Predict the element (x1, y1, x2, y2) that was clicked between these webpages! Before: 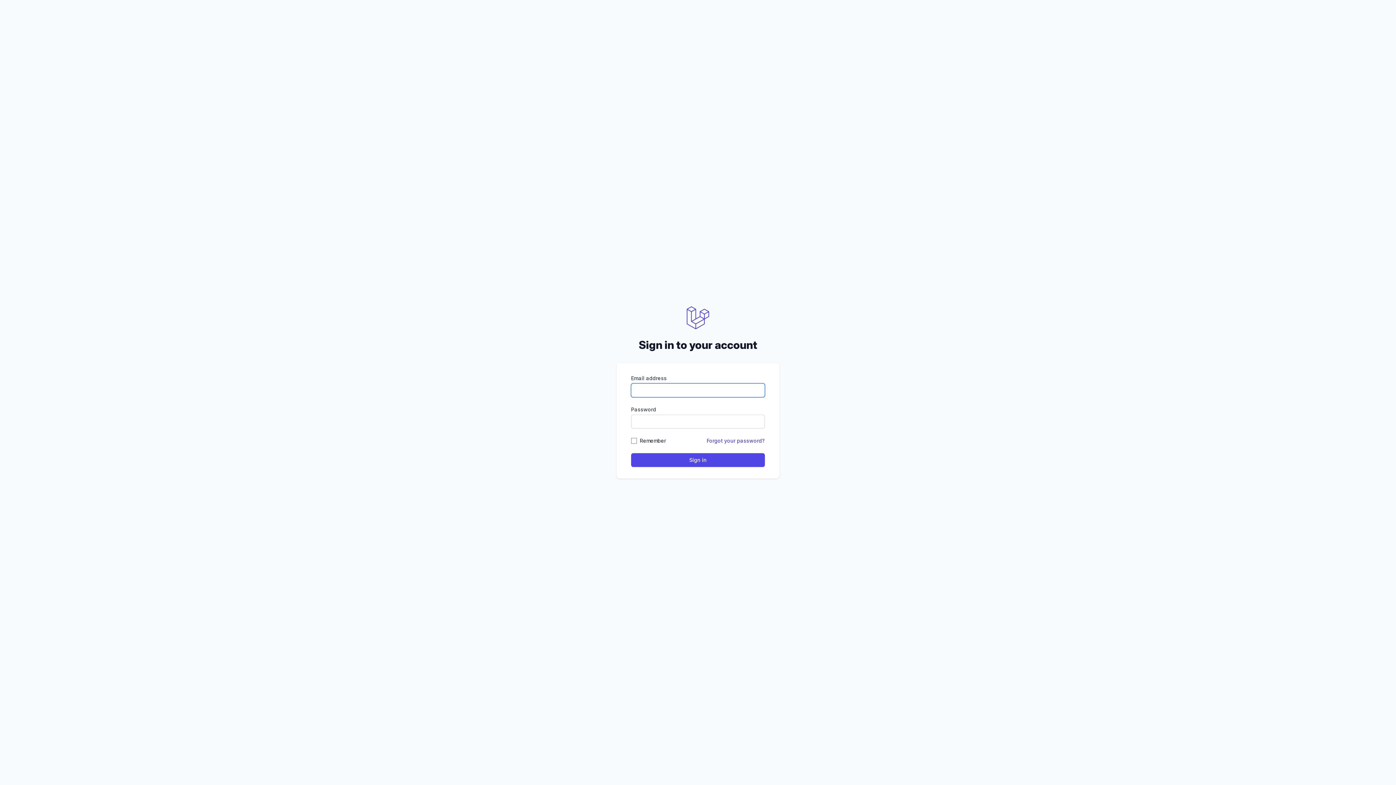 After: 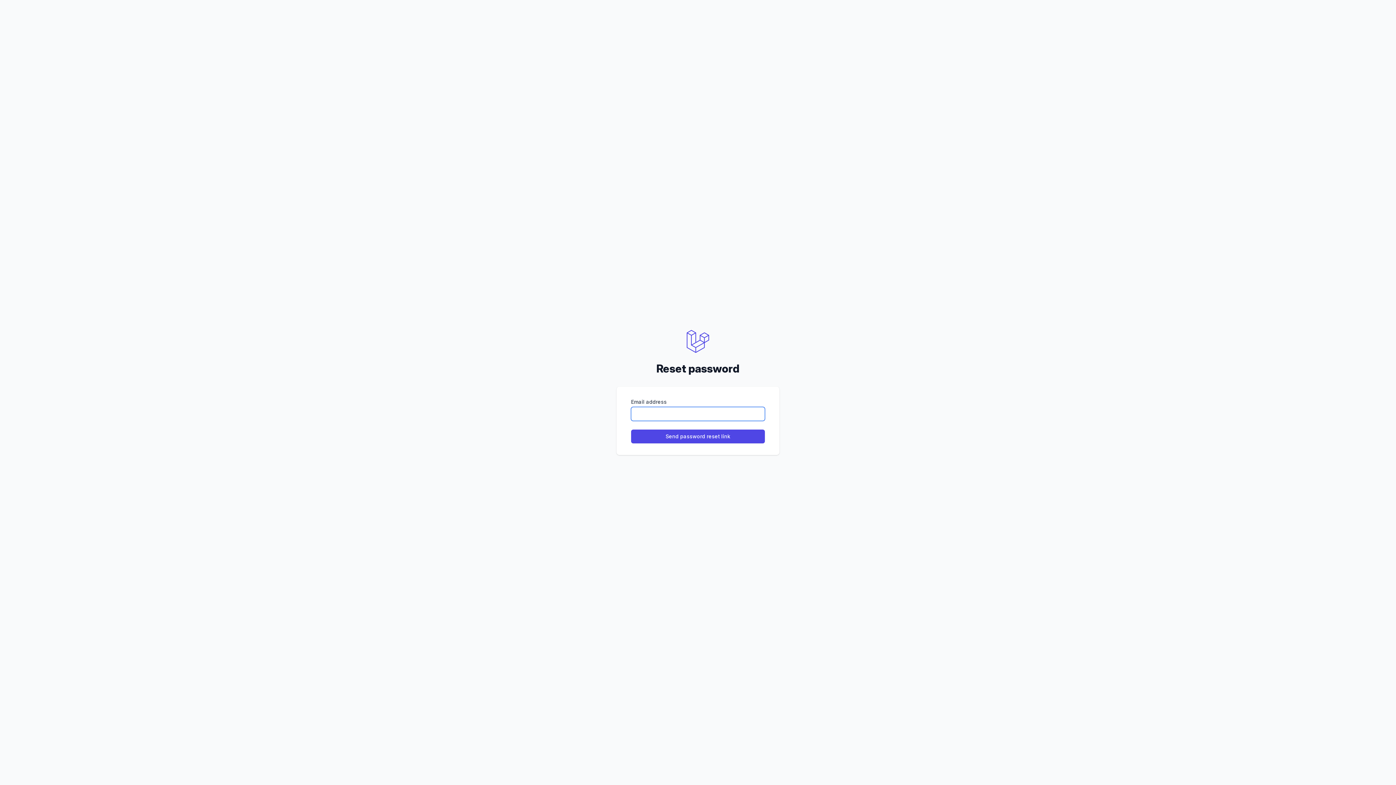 Action: label: Forgot your password? bbox: (706, 437, 765, 444)